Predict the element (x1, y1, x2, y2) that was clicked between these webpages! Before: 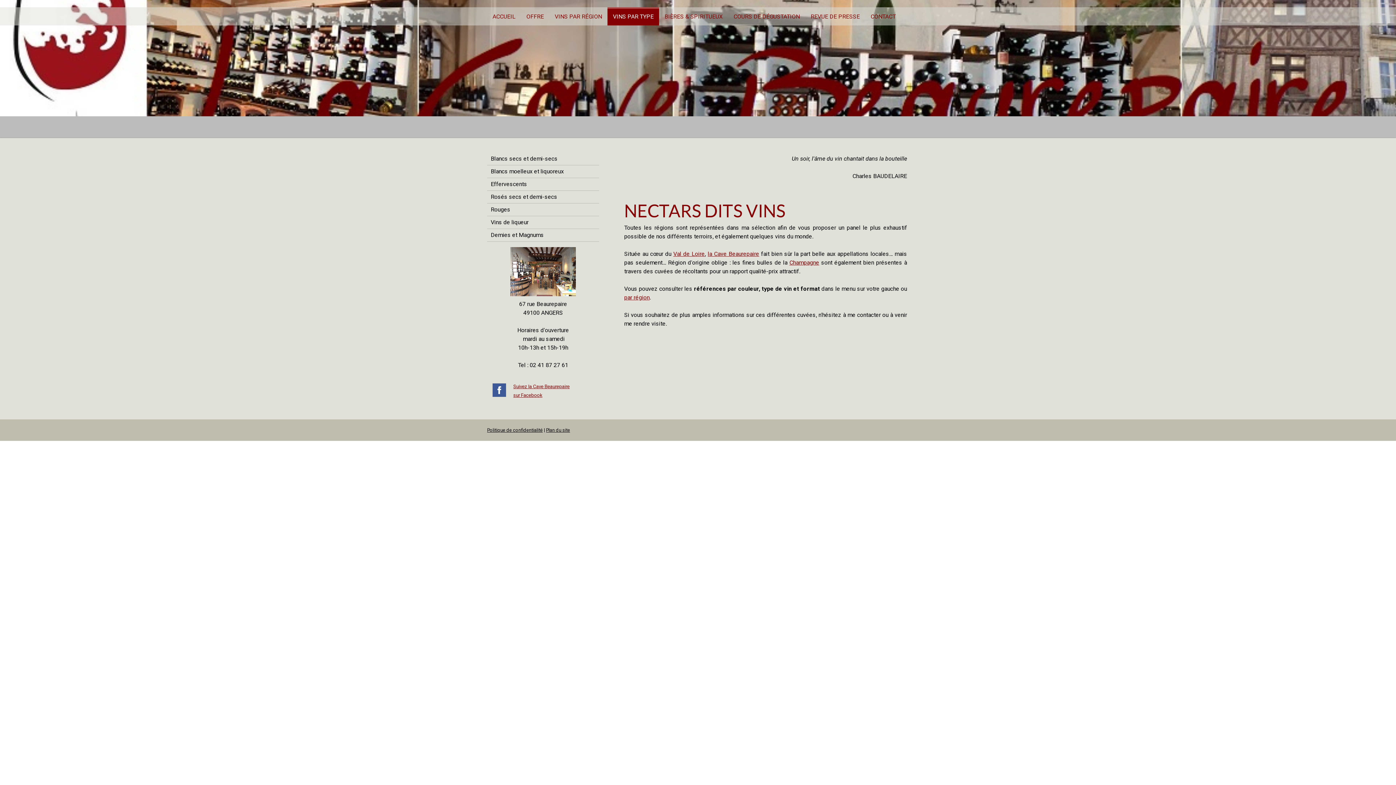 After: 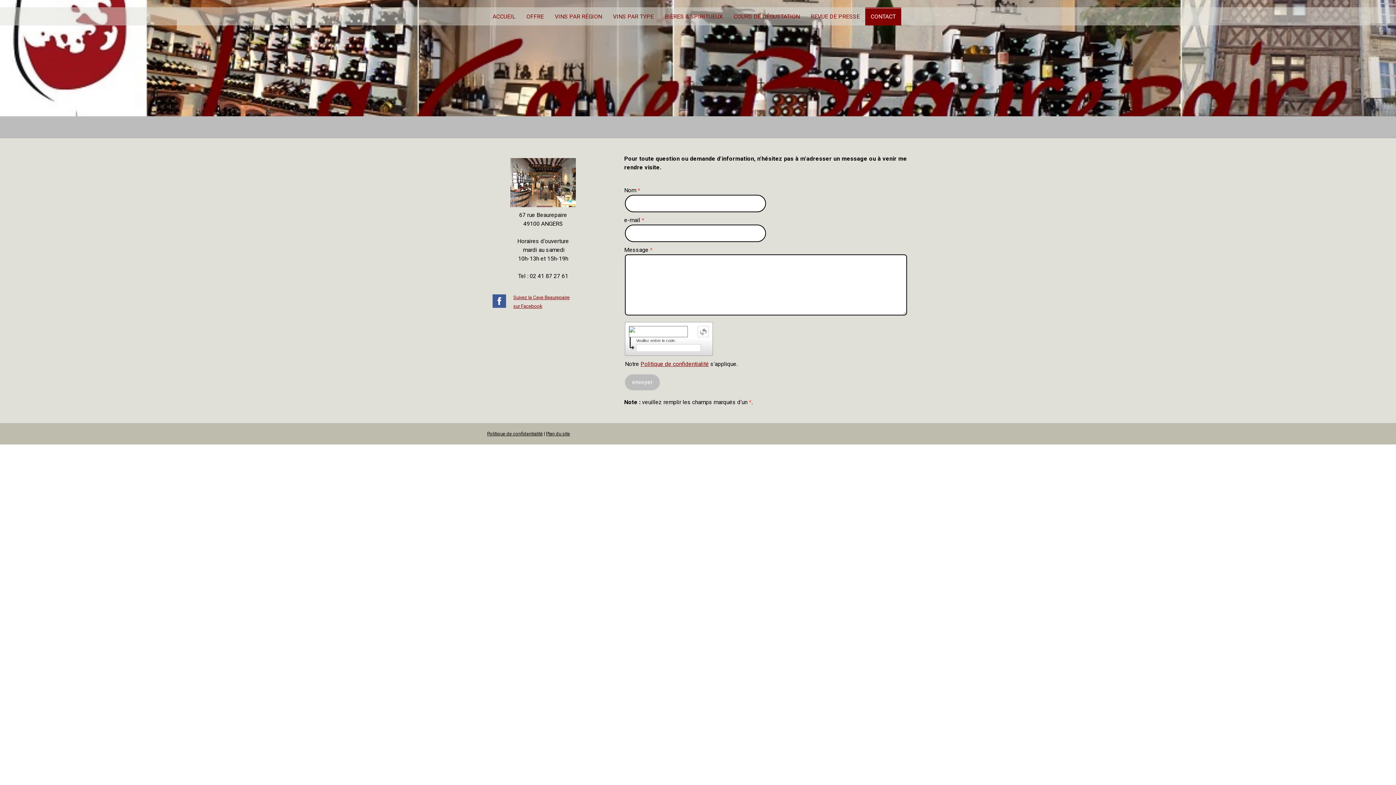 Action: label: CONTACT bbox: (865, 7, 901, 25)